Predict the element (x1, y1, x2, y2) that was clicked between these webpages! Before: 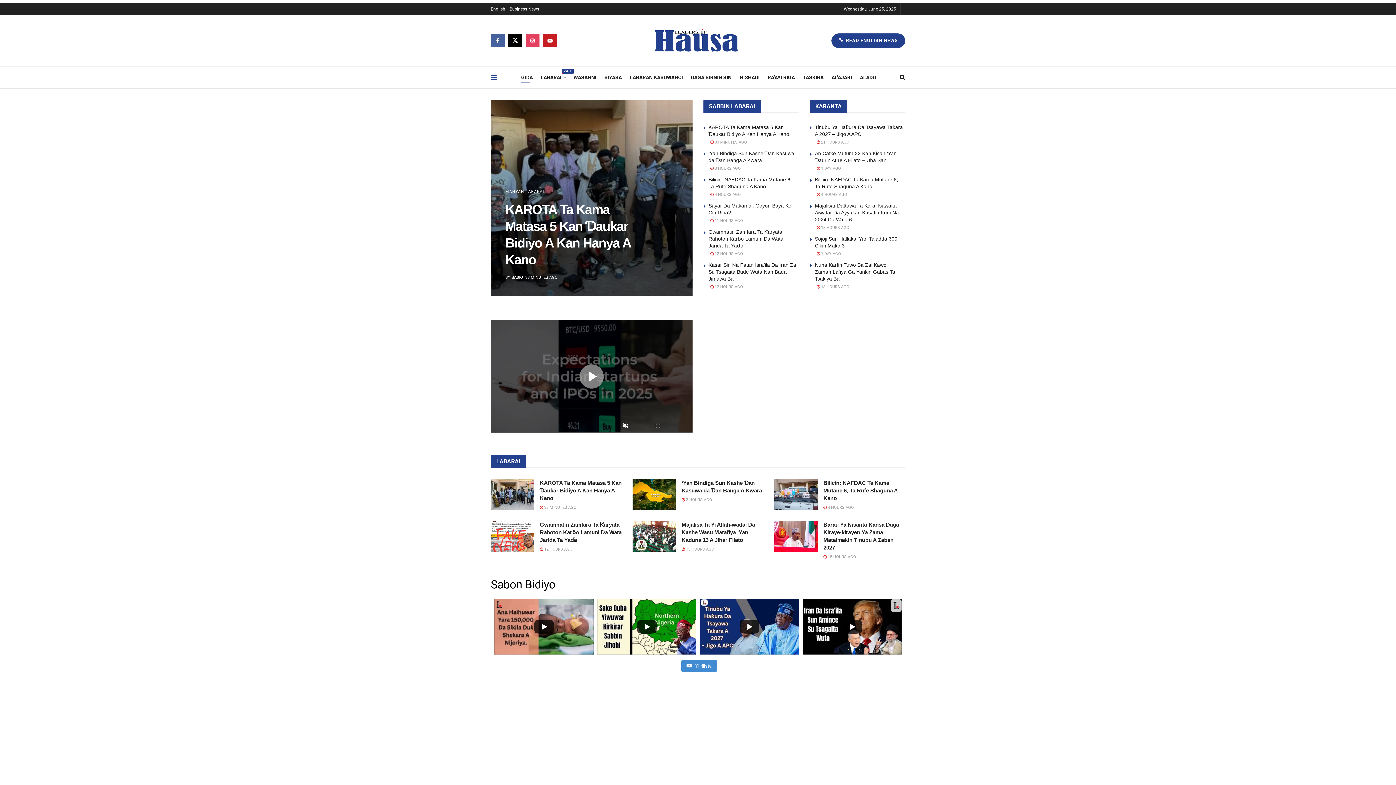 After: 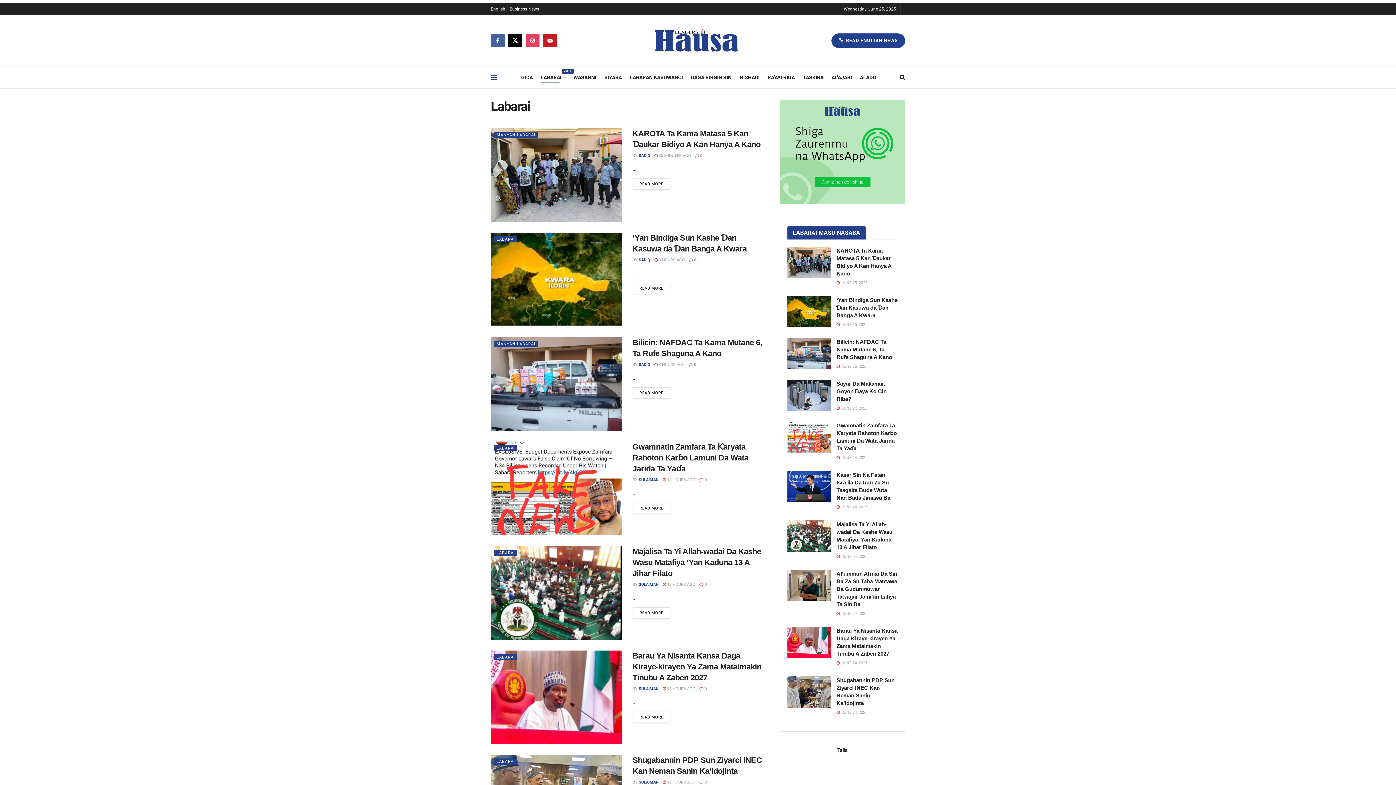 Action: label: LABARAI
ZAFI bbox: (540, 72, 565, 82)